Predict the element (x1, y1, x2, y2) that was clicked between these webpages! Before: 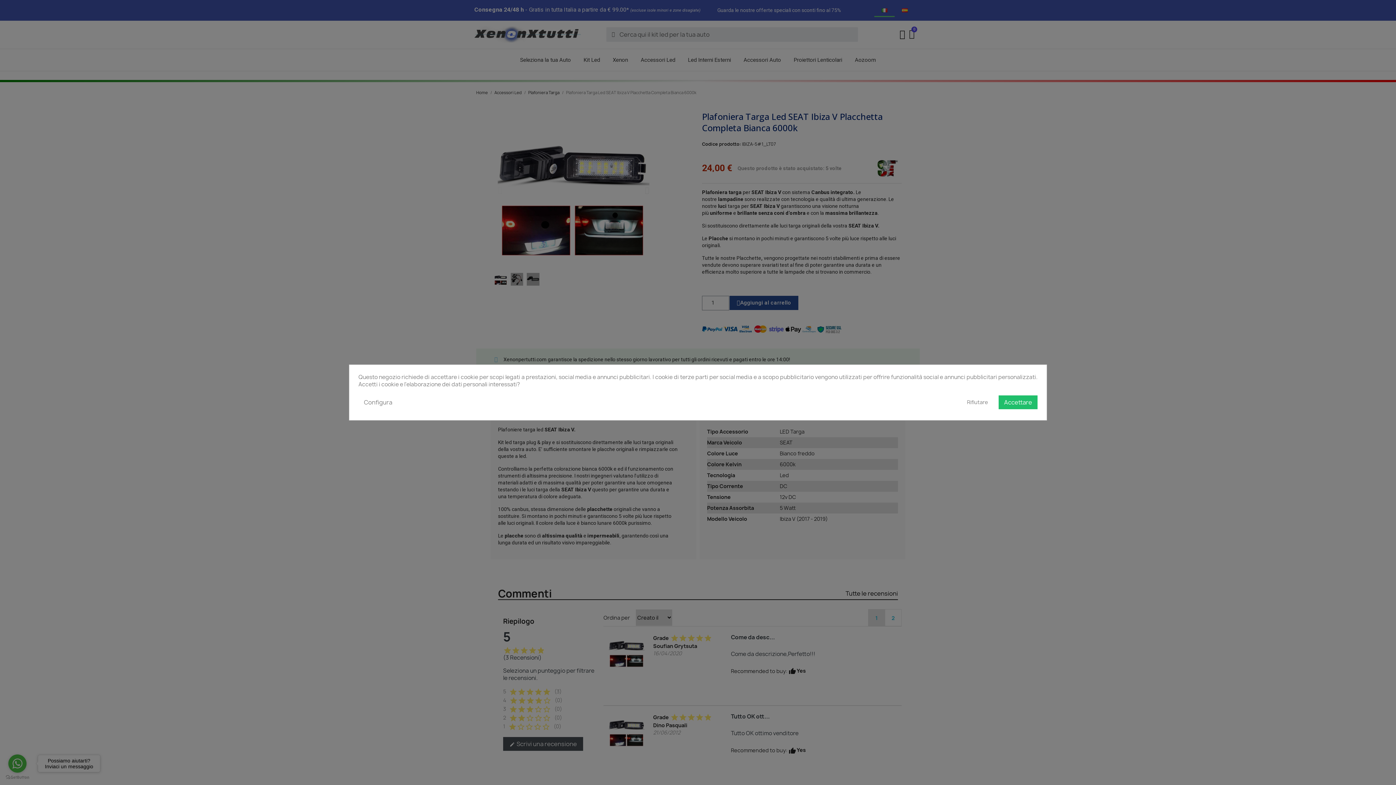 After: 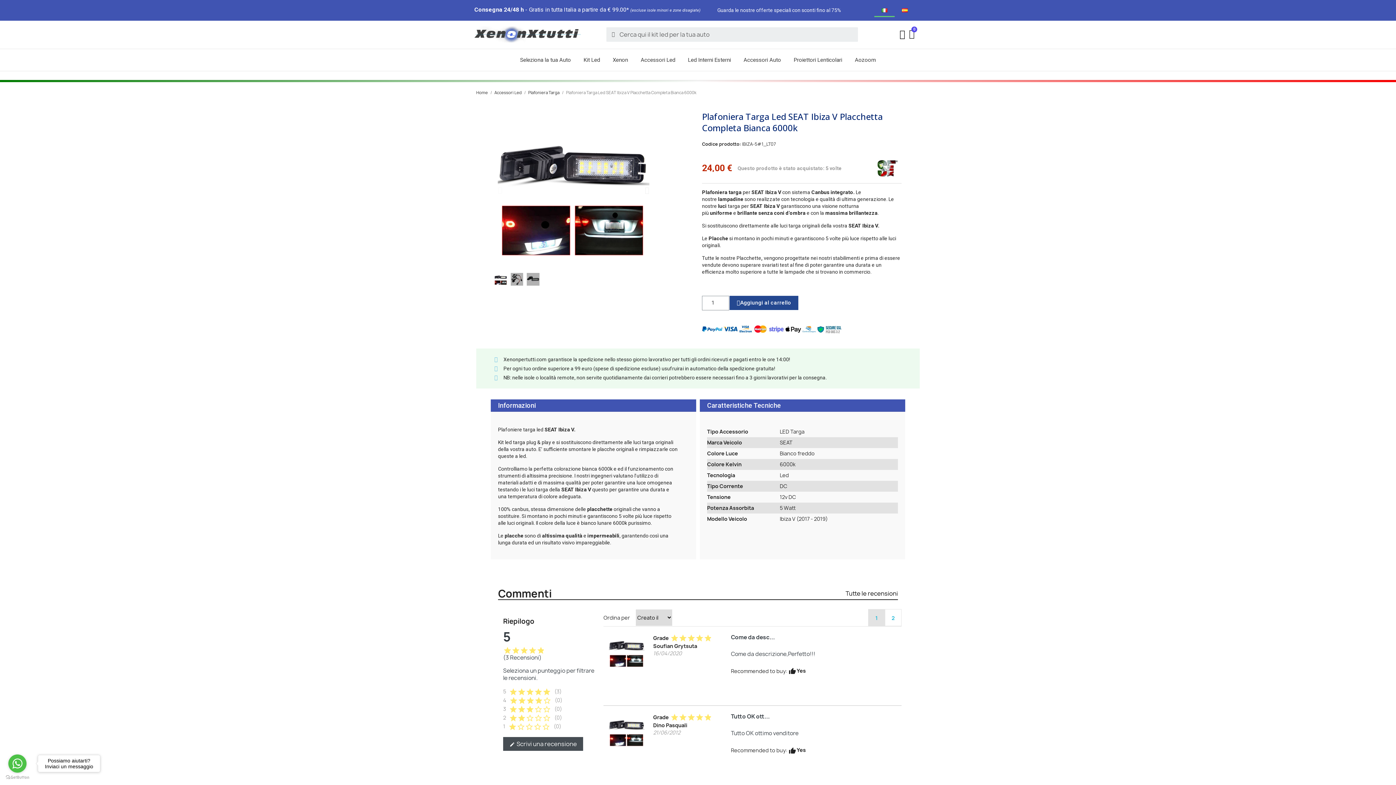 Action: bbox: (998, 395, 1037, 409) label: Accettare